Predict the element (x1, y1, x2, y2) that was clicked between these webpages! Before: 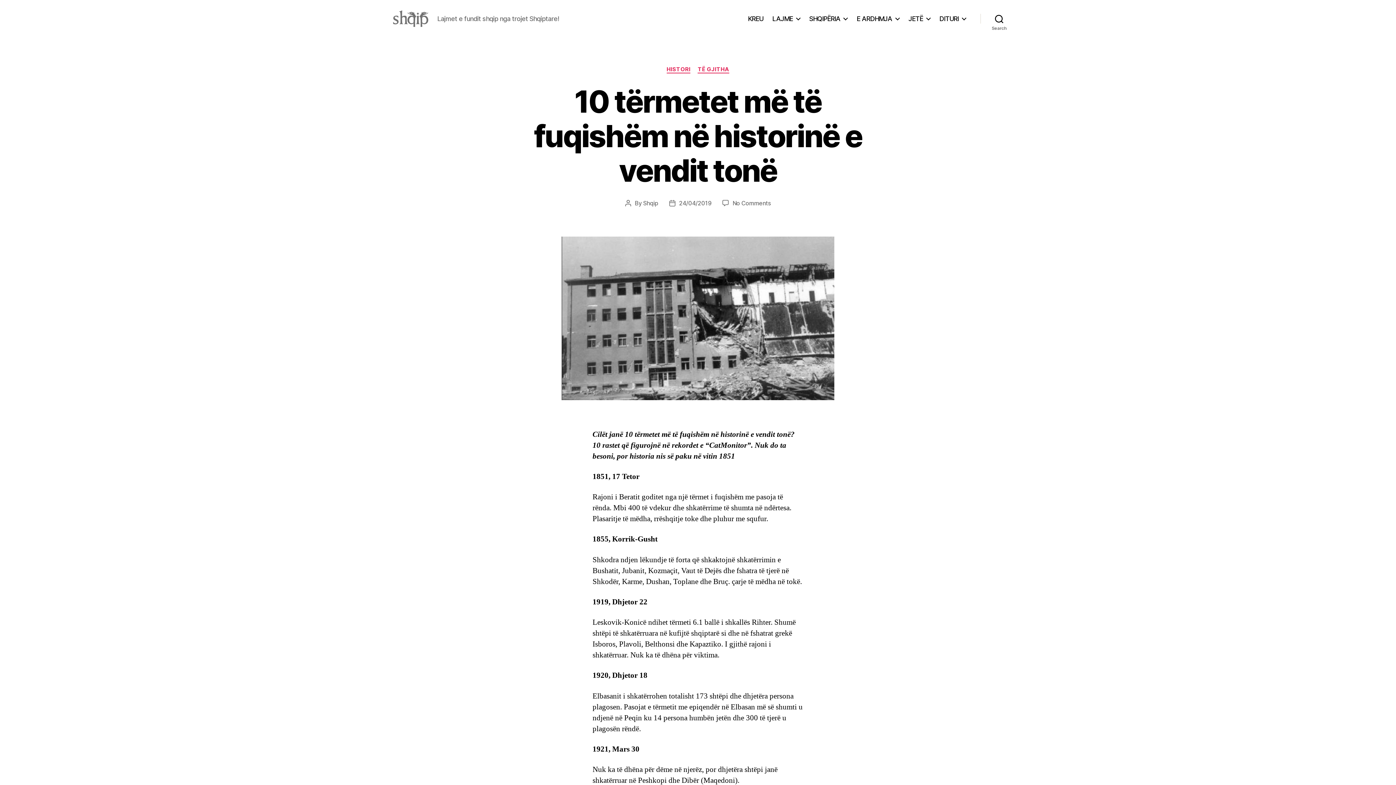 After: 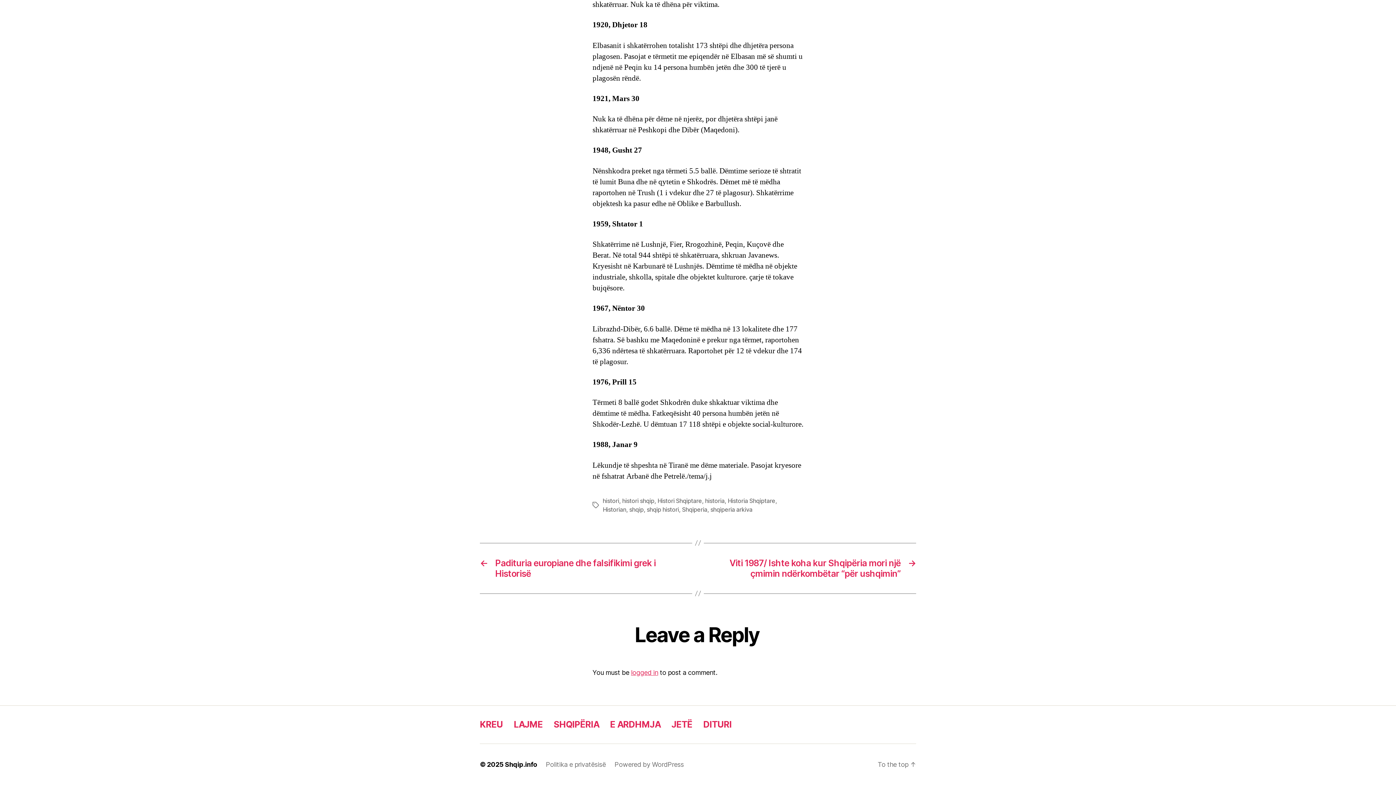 Action: label: No Comments
on 10 tërmetet më të fuqishëm në historinë e vendit tonë bbox: (732, 199, 770, 206)